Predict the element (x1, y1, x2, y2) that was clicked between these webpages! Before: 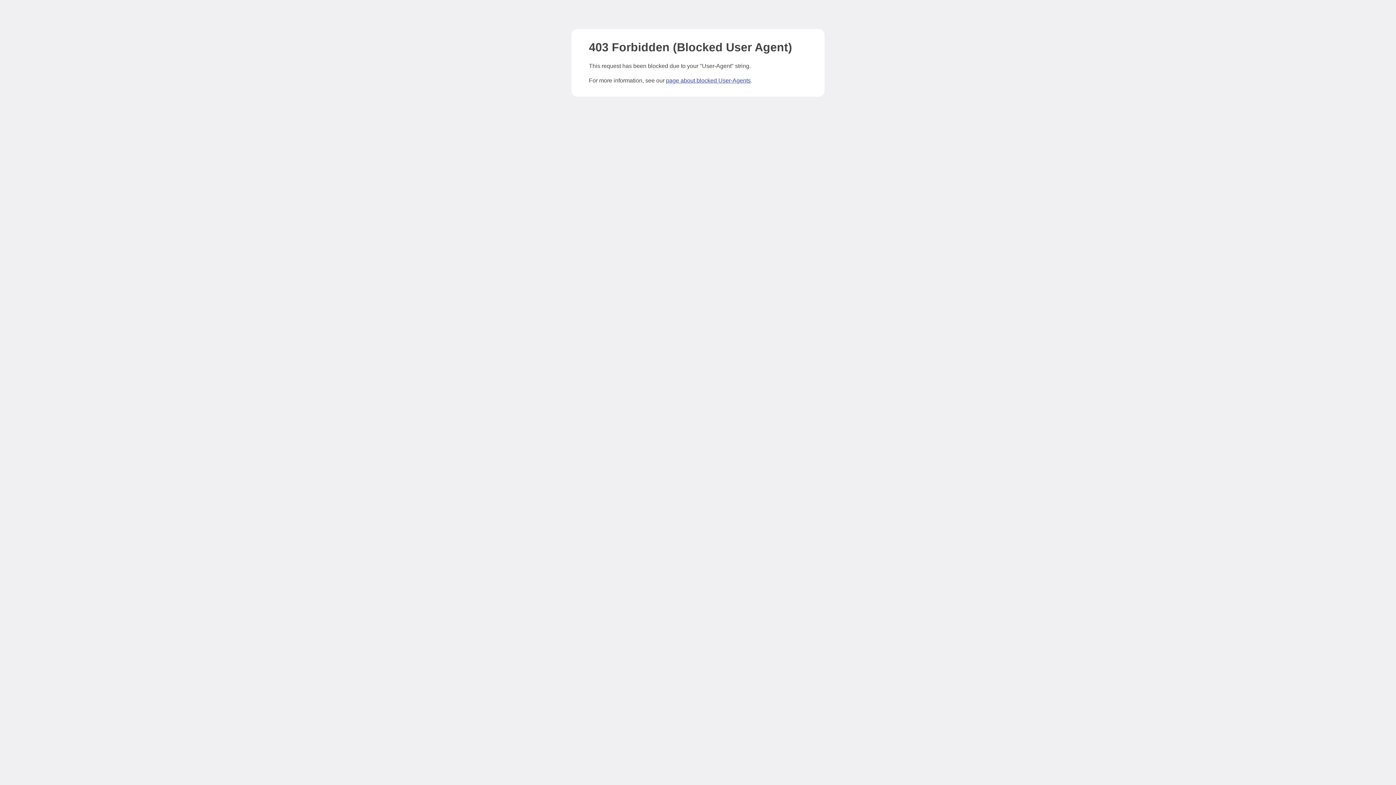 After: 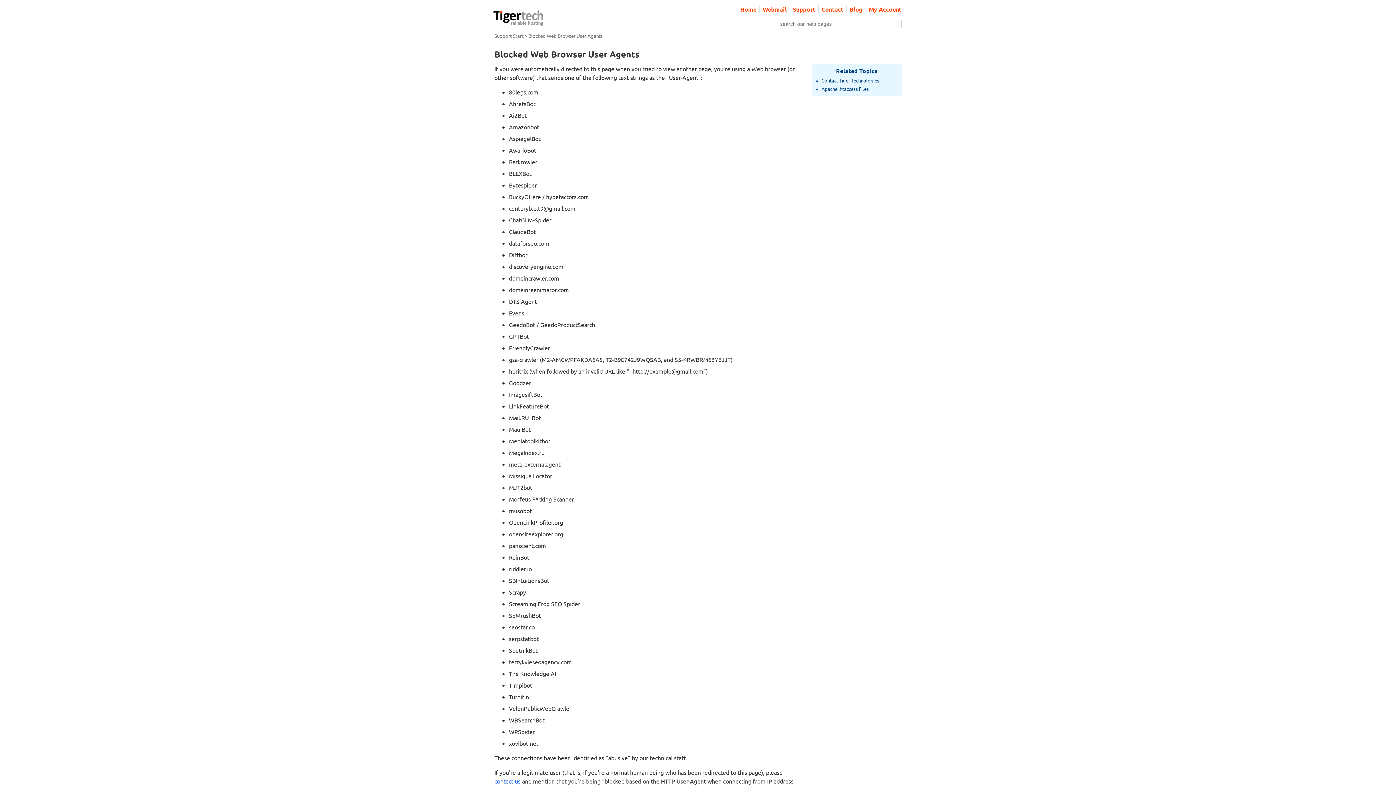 Action: bbox: (666, 77, 750, 83) label: page about blocked User-Agents